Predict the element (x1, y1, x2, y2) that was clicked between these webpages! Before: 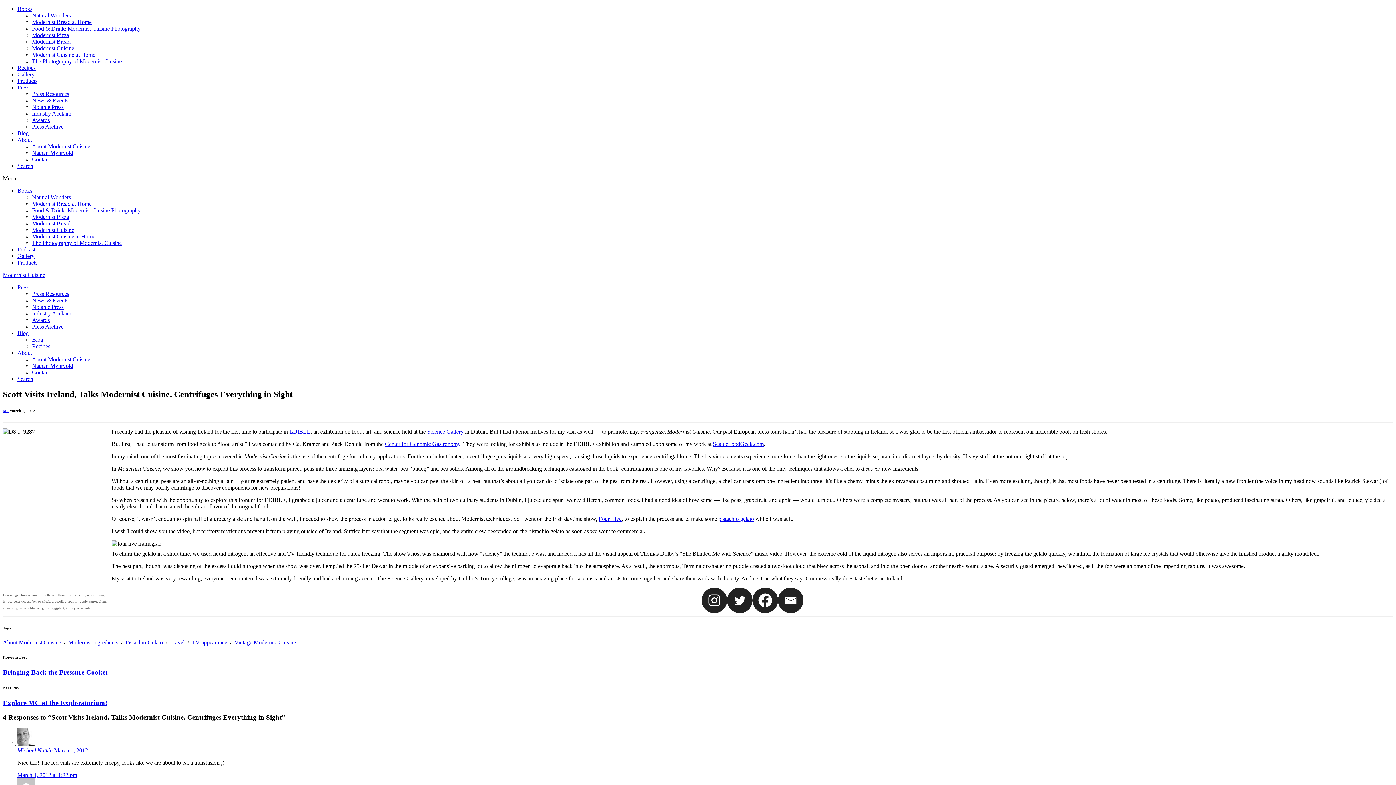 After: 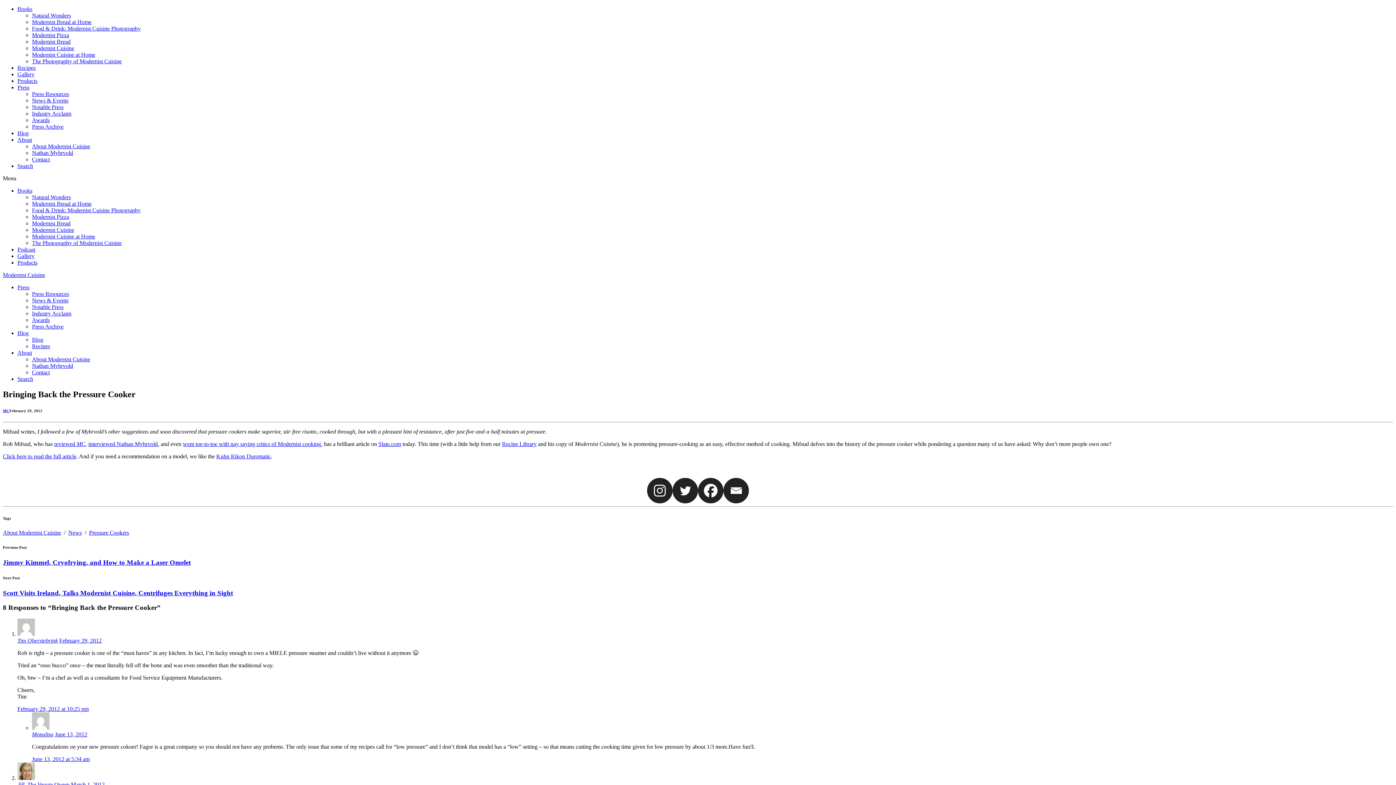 Action: label: Bringing Back the Pressure Cooker bbox: (2, 668, 108, 676)